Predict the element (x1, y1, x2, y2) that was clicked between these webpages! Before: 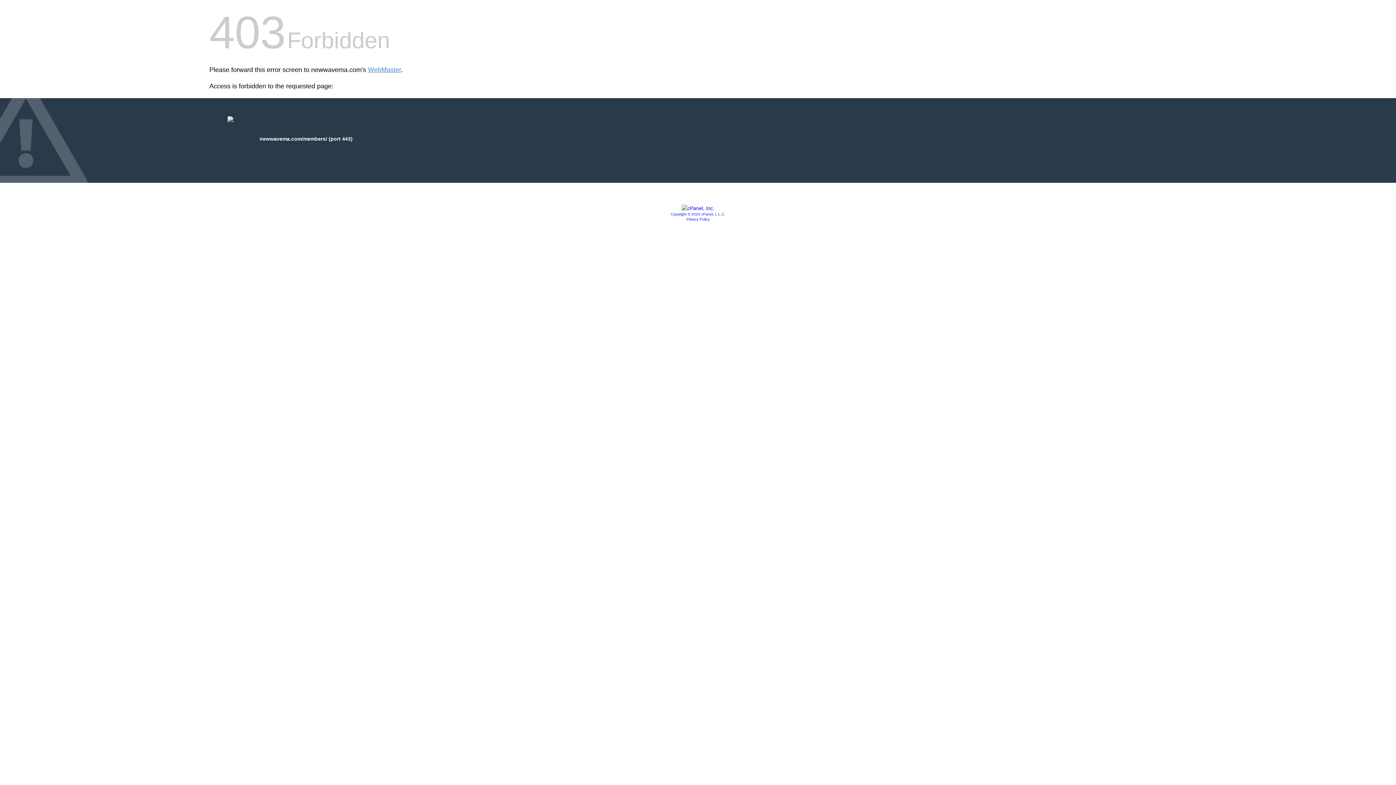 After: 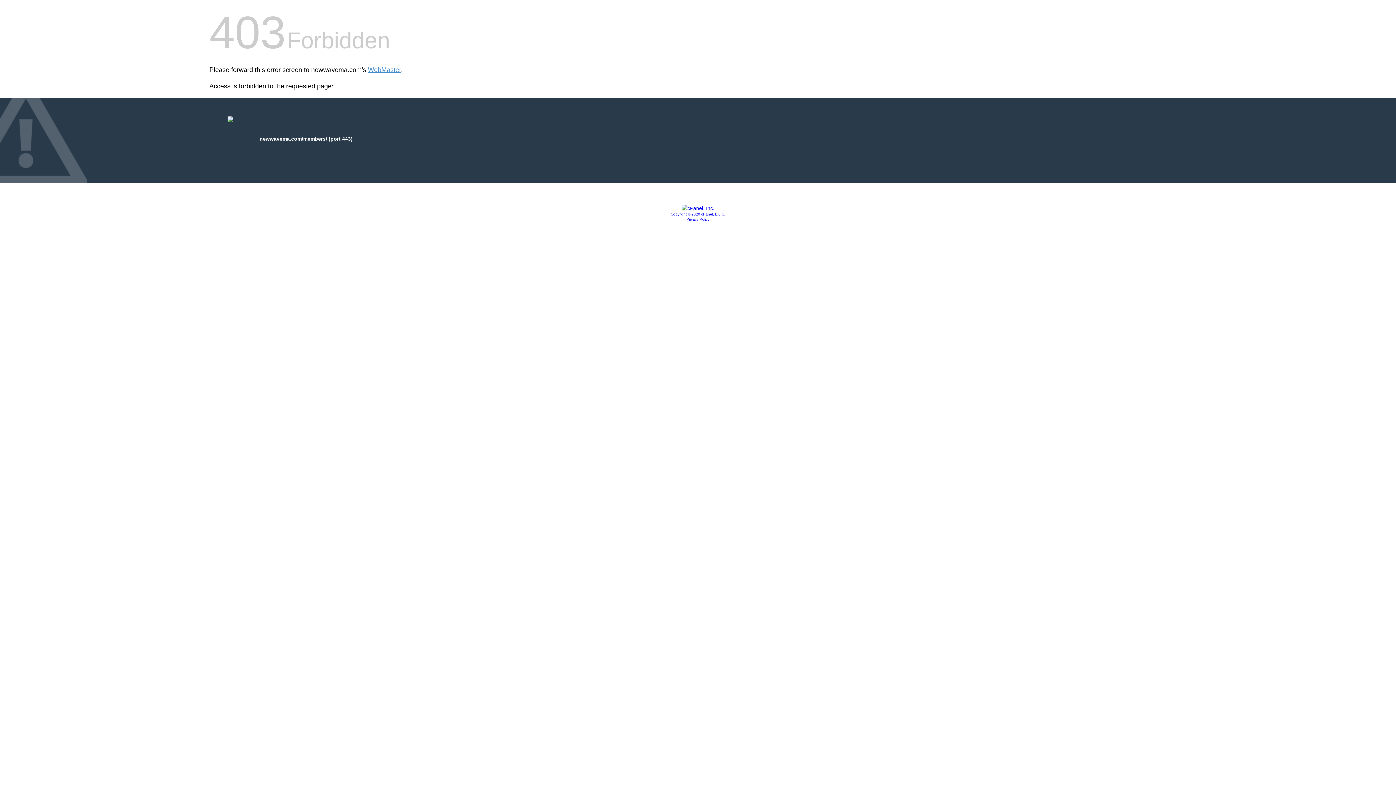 Action: bbox: (686, 217, 709, 221) label: Privacy Policy